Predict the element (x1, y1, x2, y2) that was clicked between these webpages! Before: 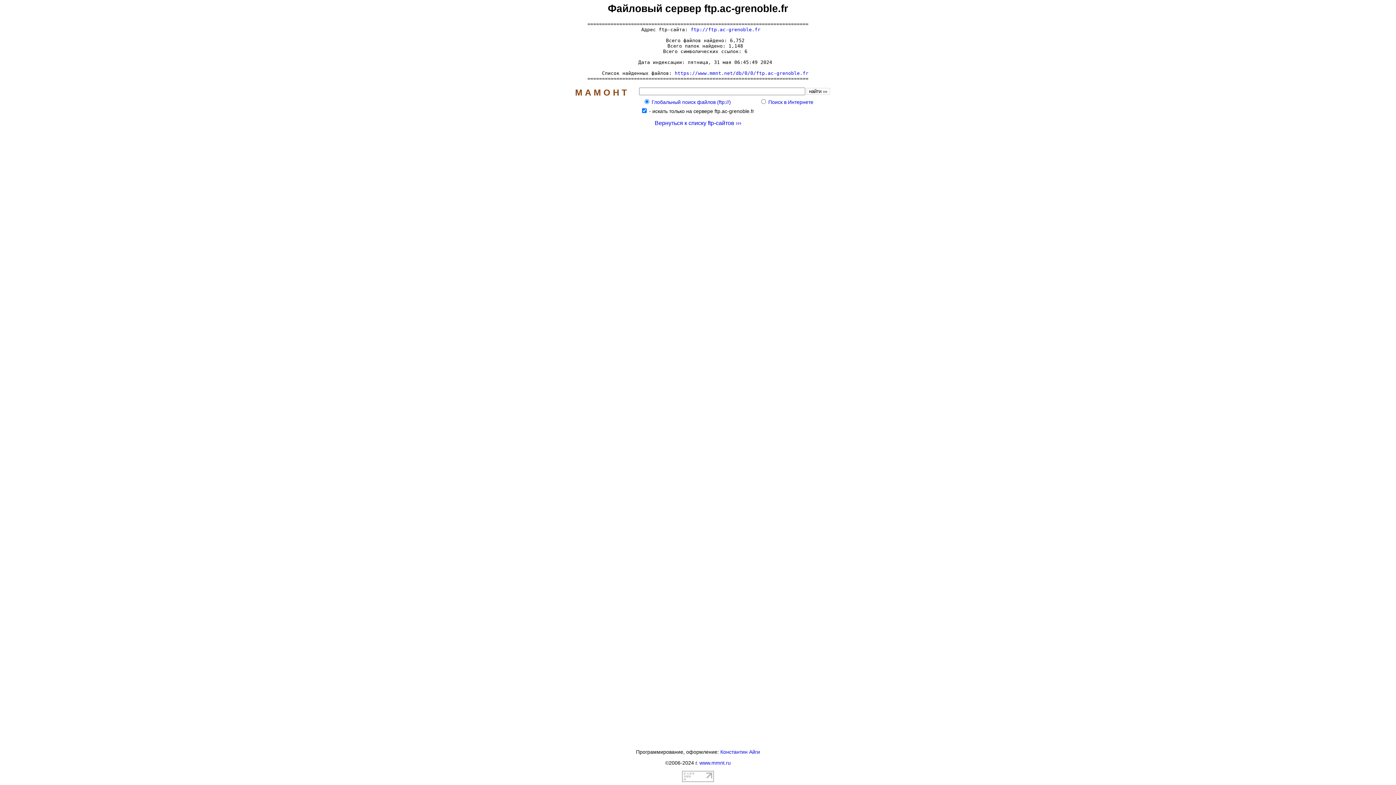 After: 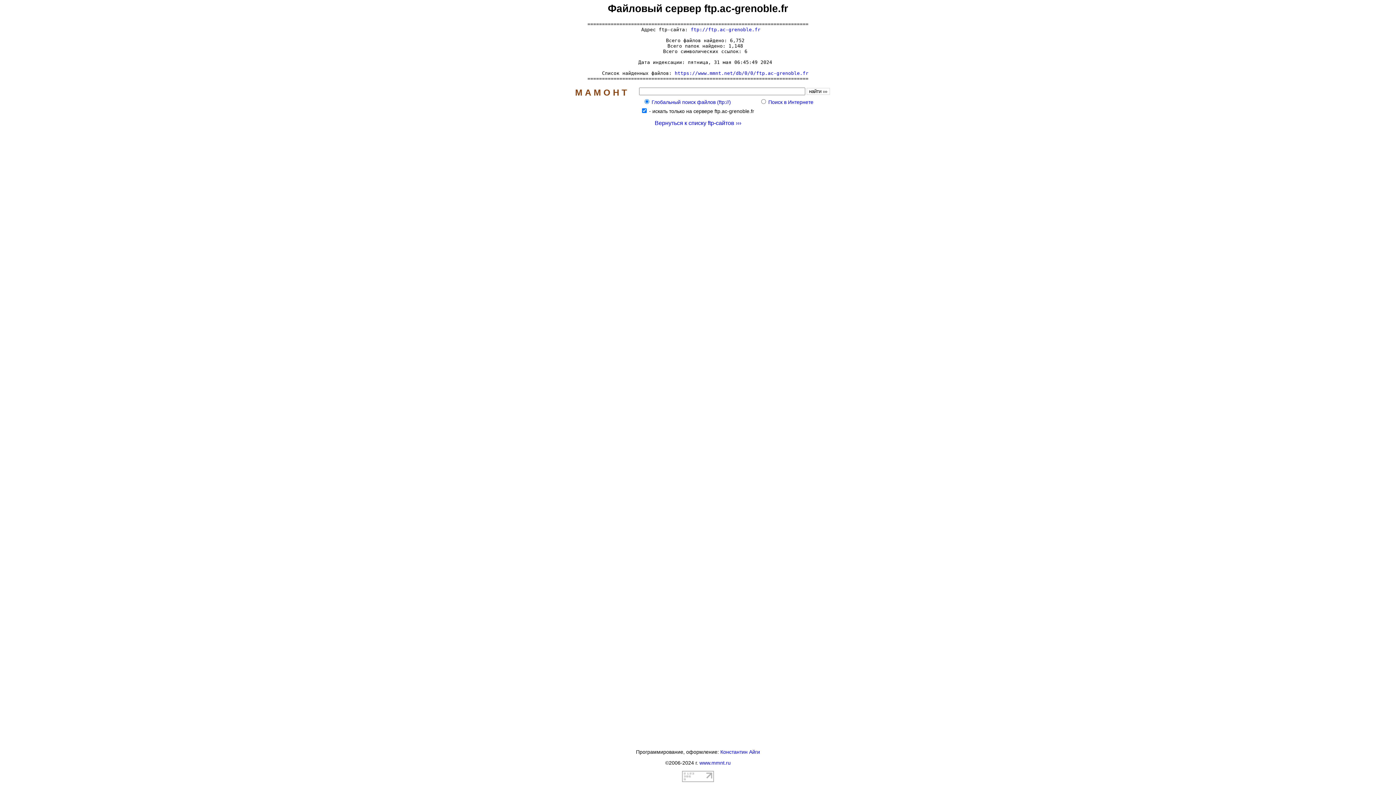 Action: bbox: (682, 777, 714, 783)